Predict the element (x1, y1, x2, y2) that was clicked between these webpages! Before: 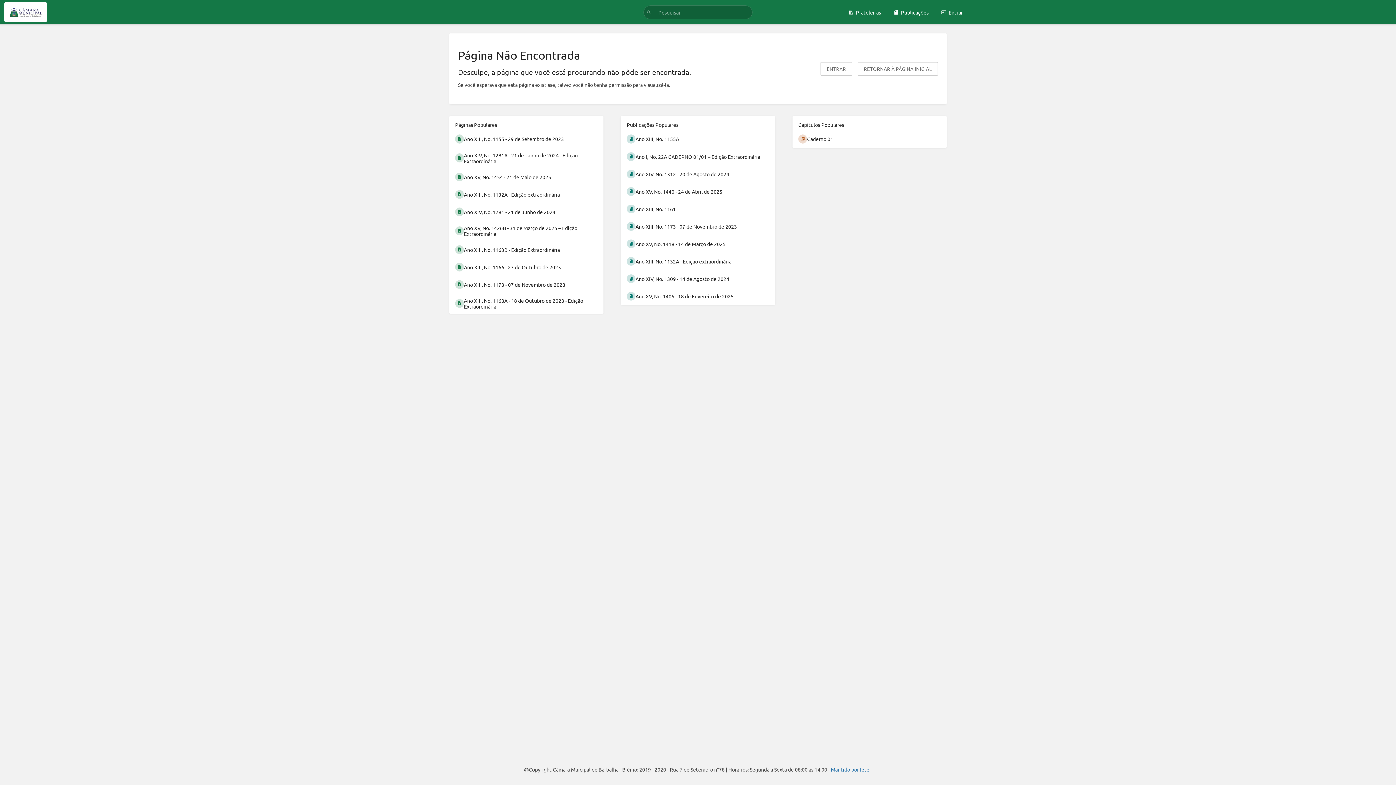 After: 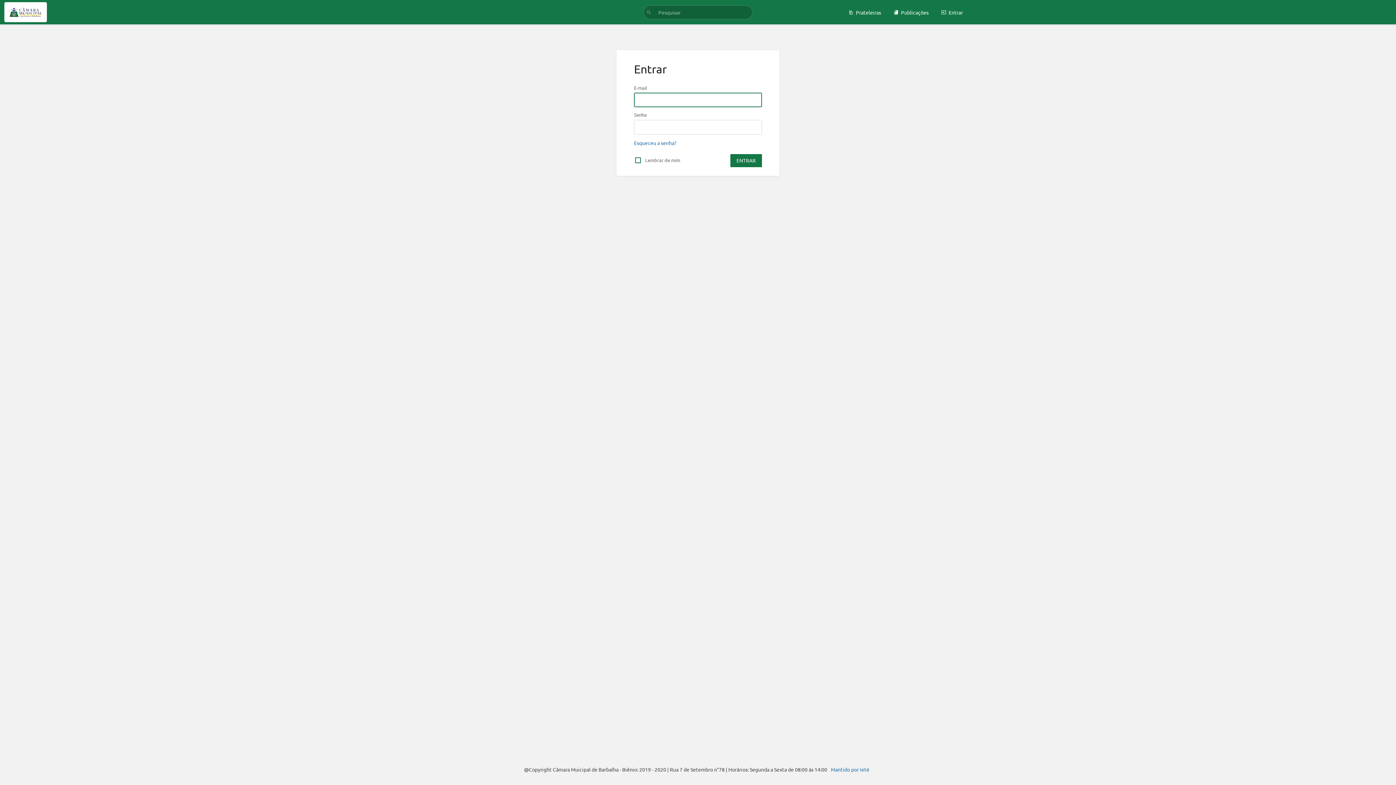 Action: bbox: (820, 62, 852, 75) label: ENTRAR